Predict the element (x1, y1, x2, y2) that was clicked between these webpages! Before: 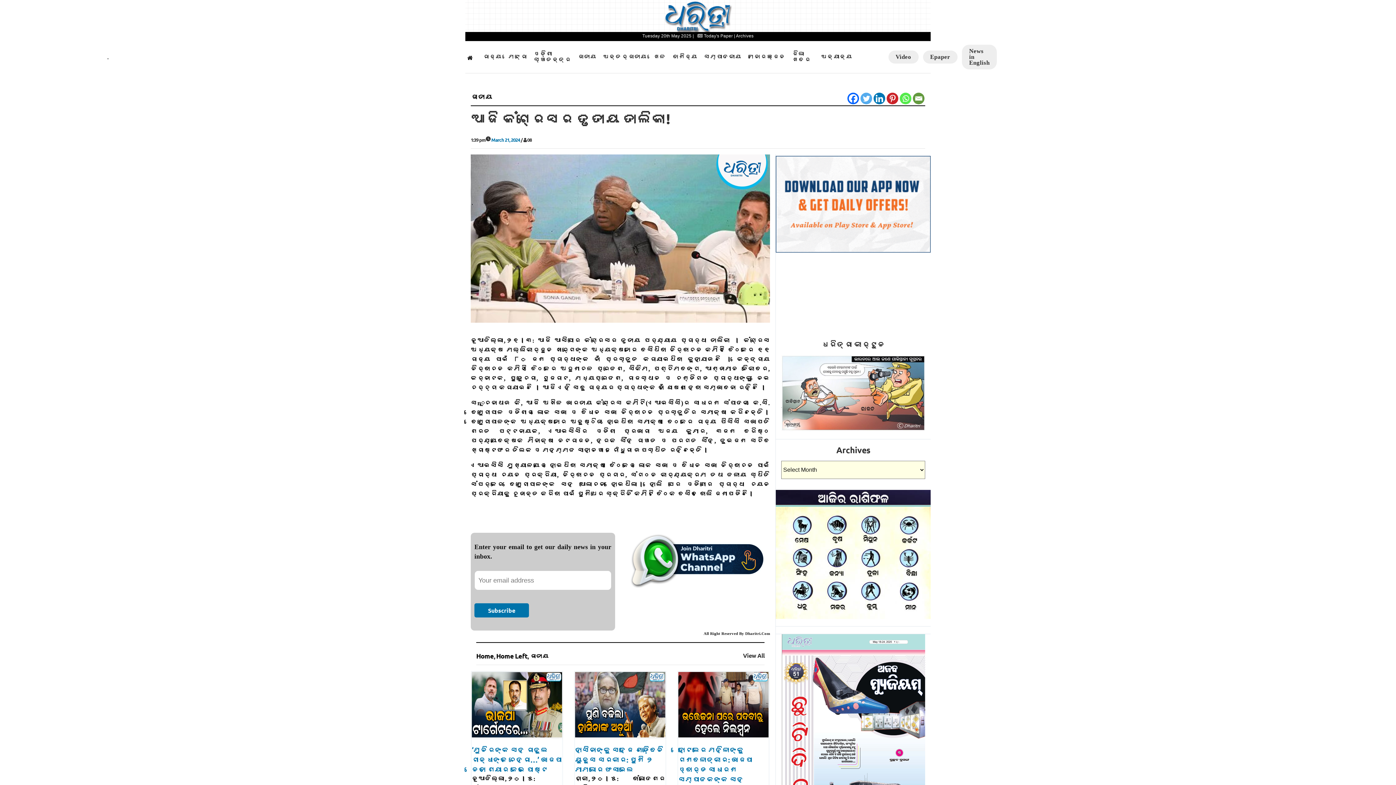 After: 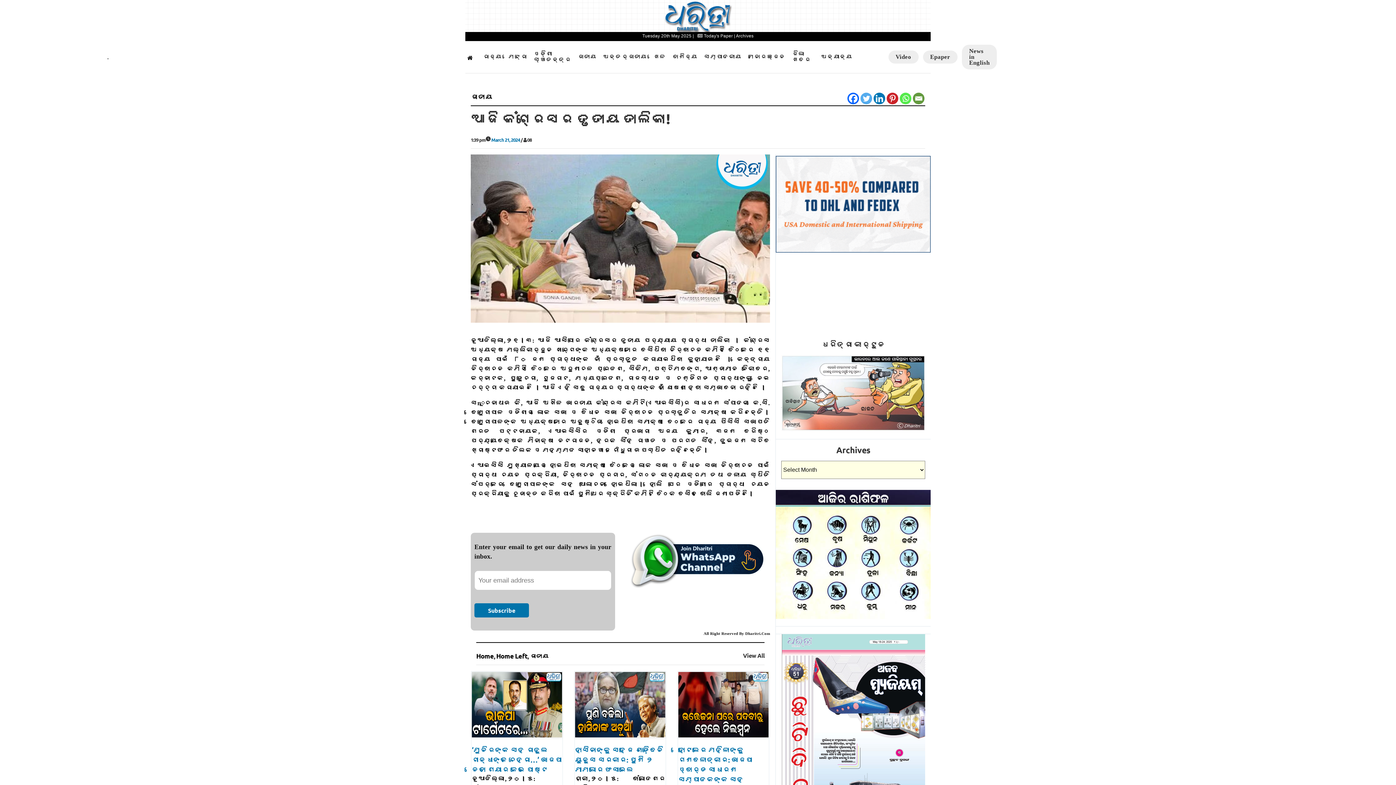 Action: bbox: (491, 136, 520, 142) label: March 21, 2024